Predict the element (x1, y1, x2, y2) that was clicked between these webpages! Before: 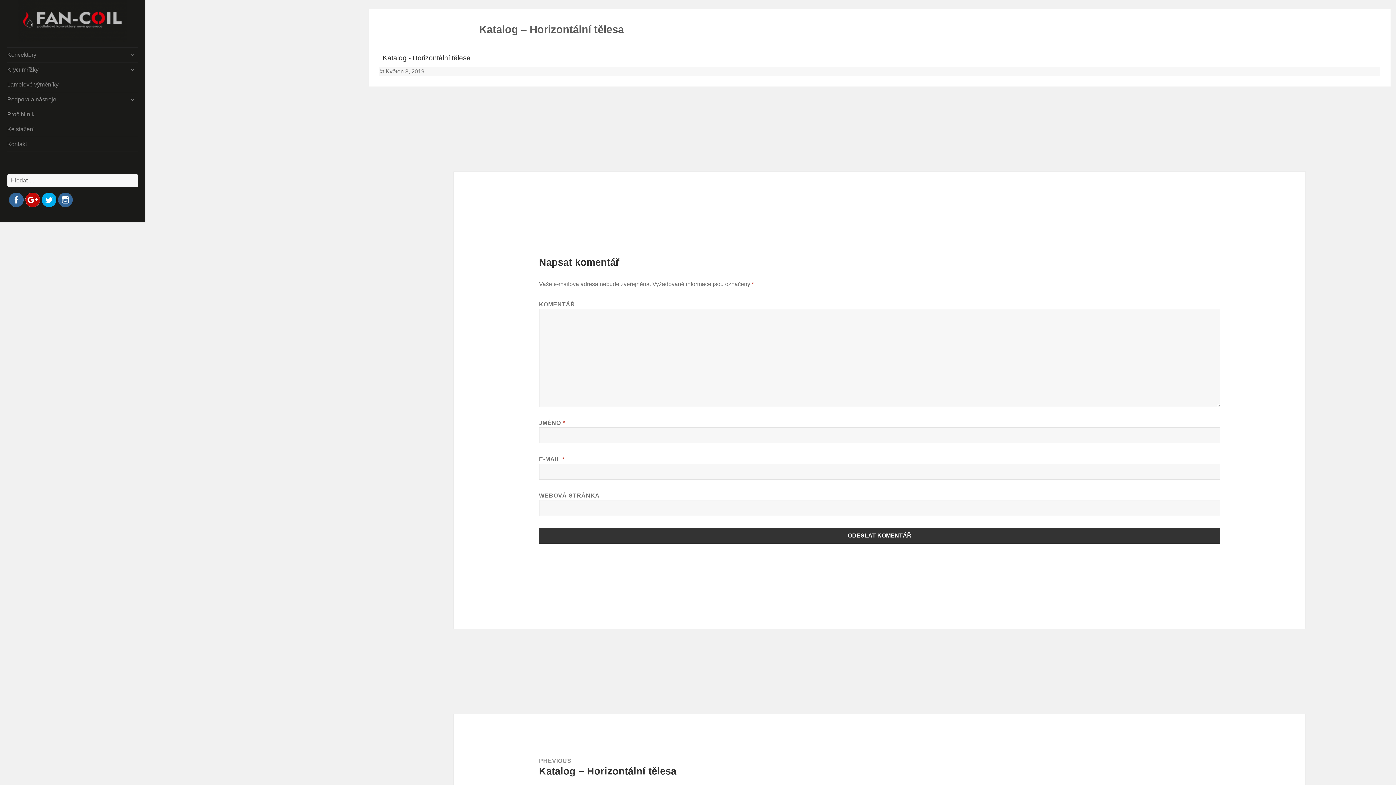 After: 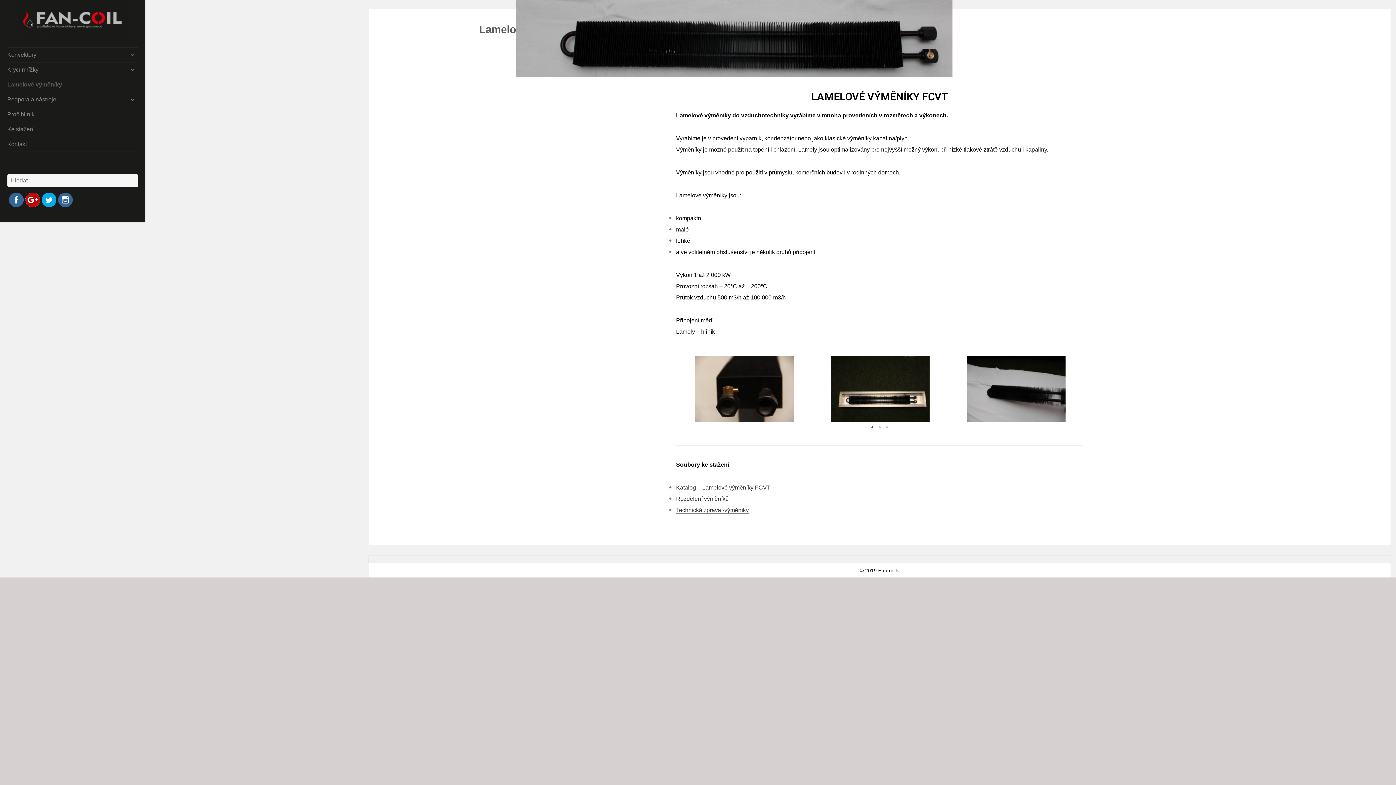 Action: bbox: (7, 77, 138, 92) label: Lamelové výměníky